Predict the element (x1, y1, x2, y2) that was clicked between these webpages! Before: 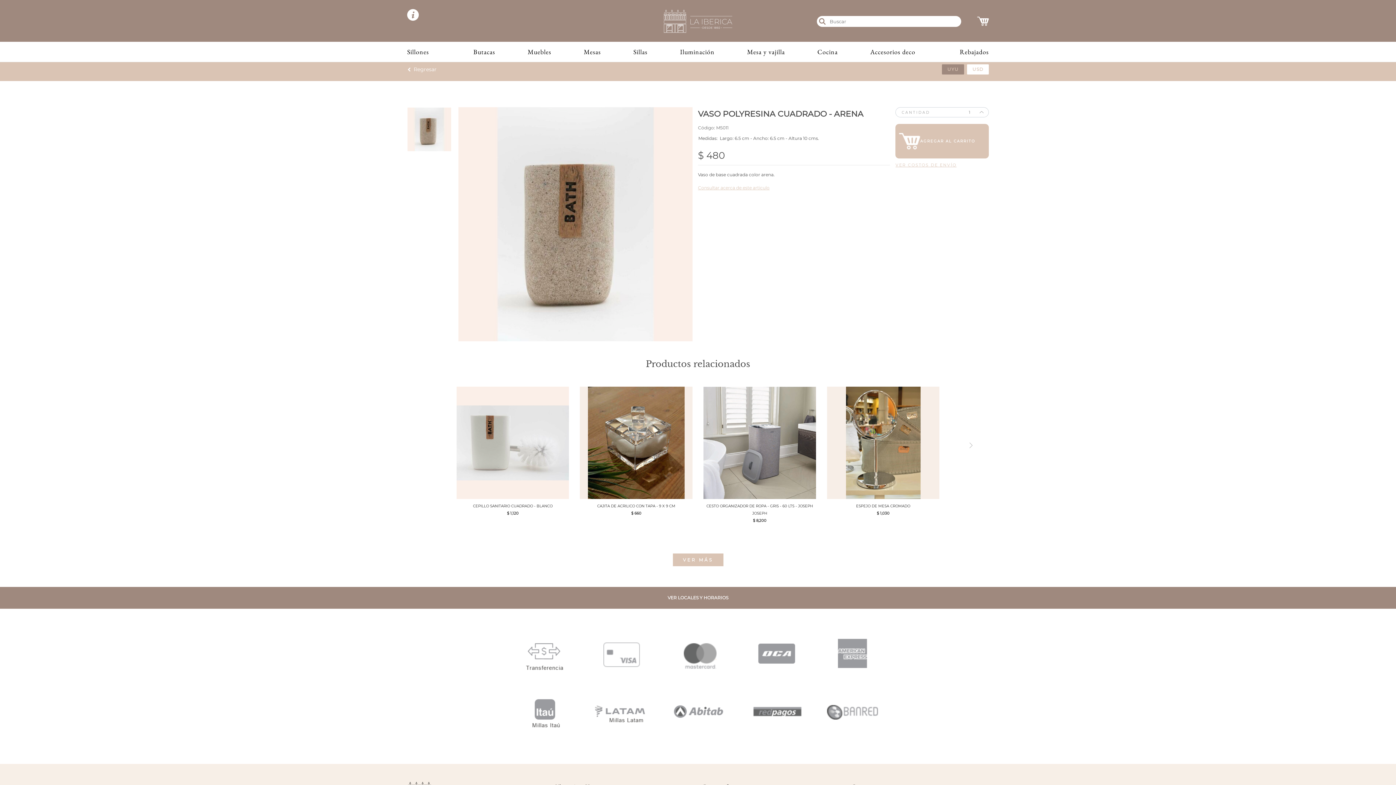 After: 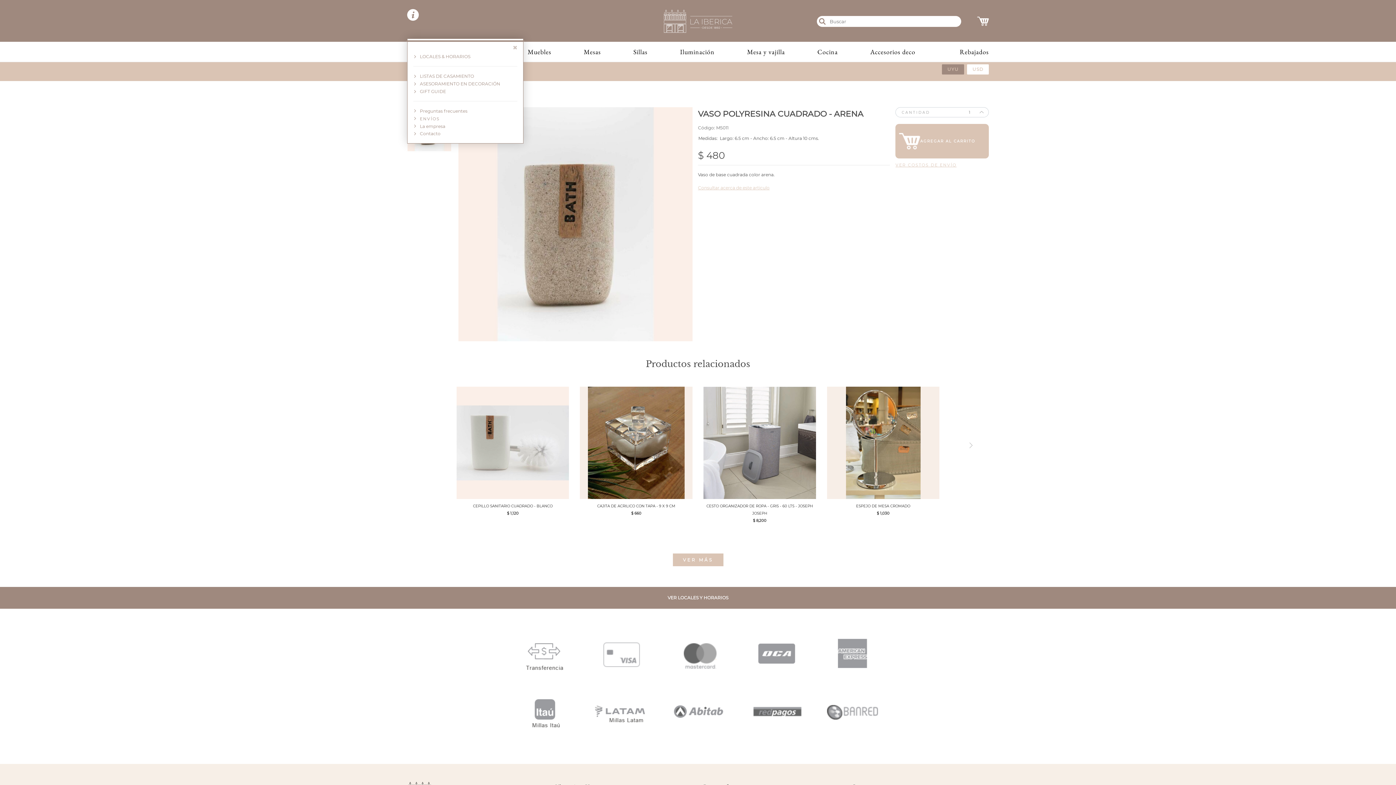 Action: bbox: (407, 11, 418, 17)